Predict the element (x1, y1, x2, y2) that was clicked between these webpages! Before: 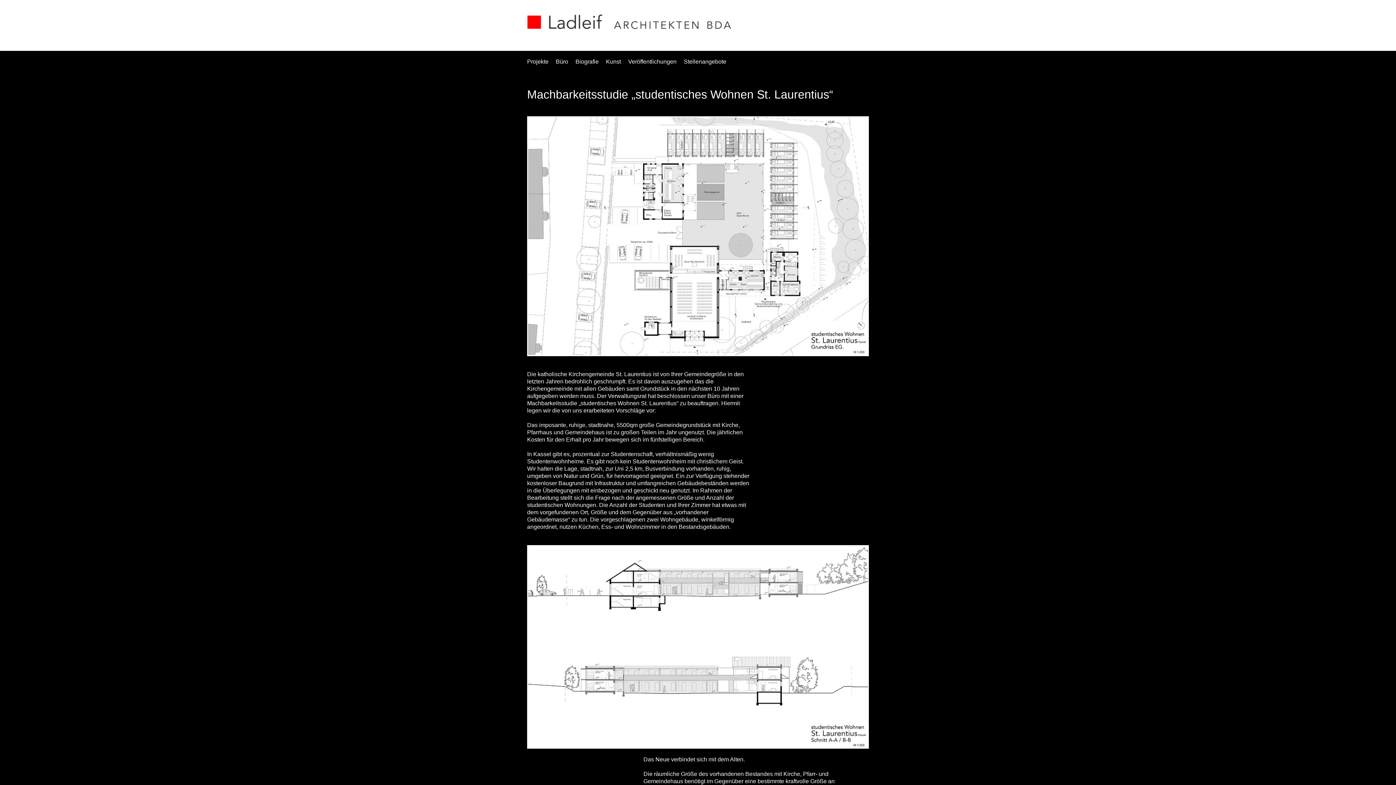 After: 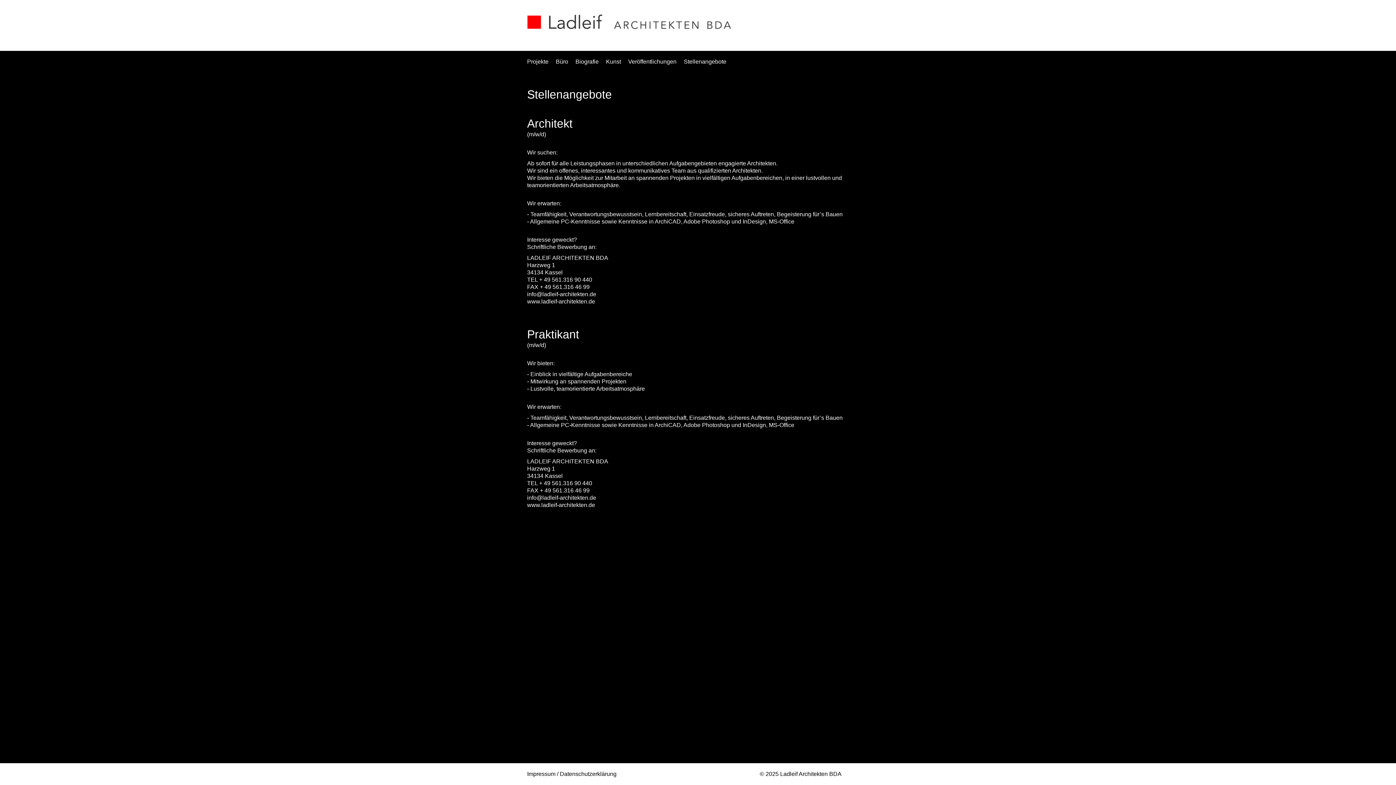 Action: label: Stellenangebote bbox: (684, 50, 726, 72)